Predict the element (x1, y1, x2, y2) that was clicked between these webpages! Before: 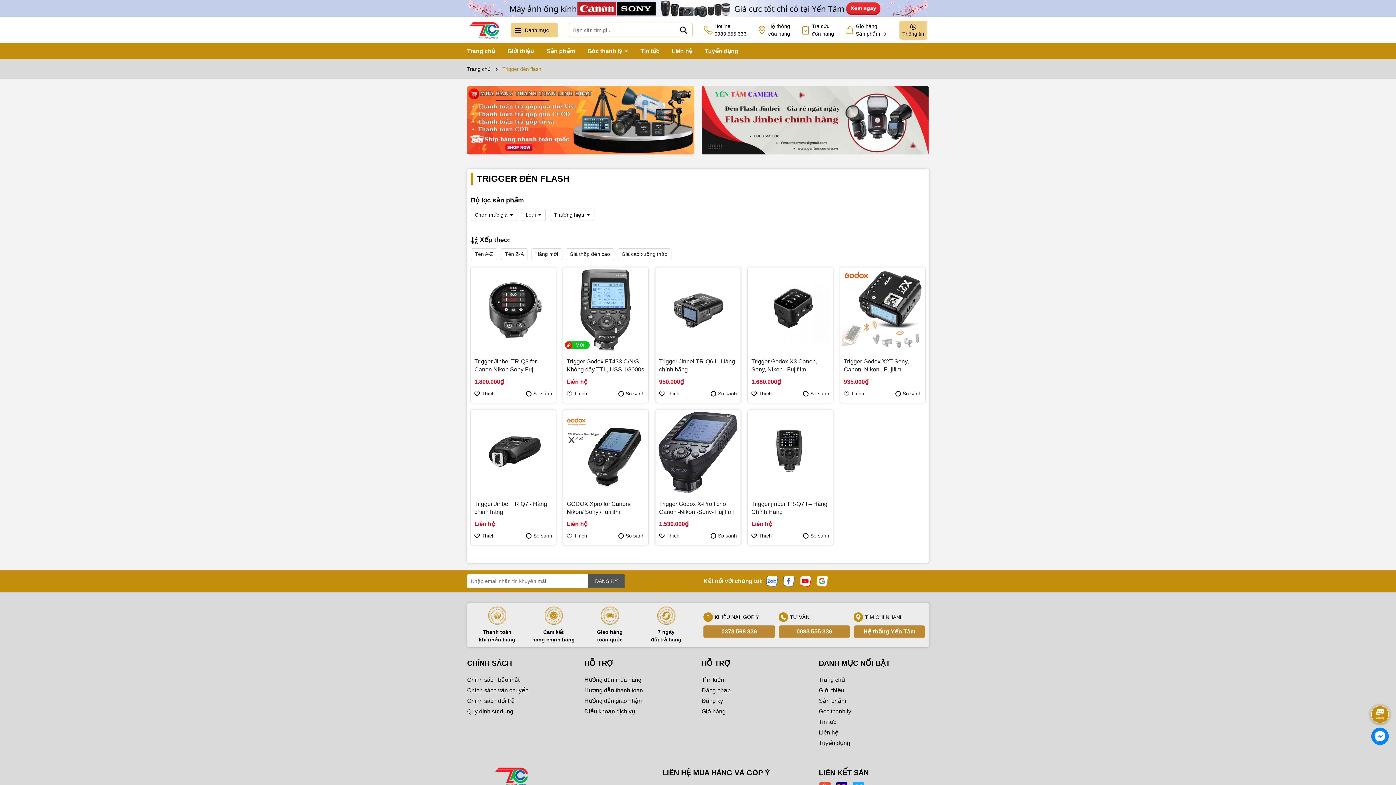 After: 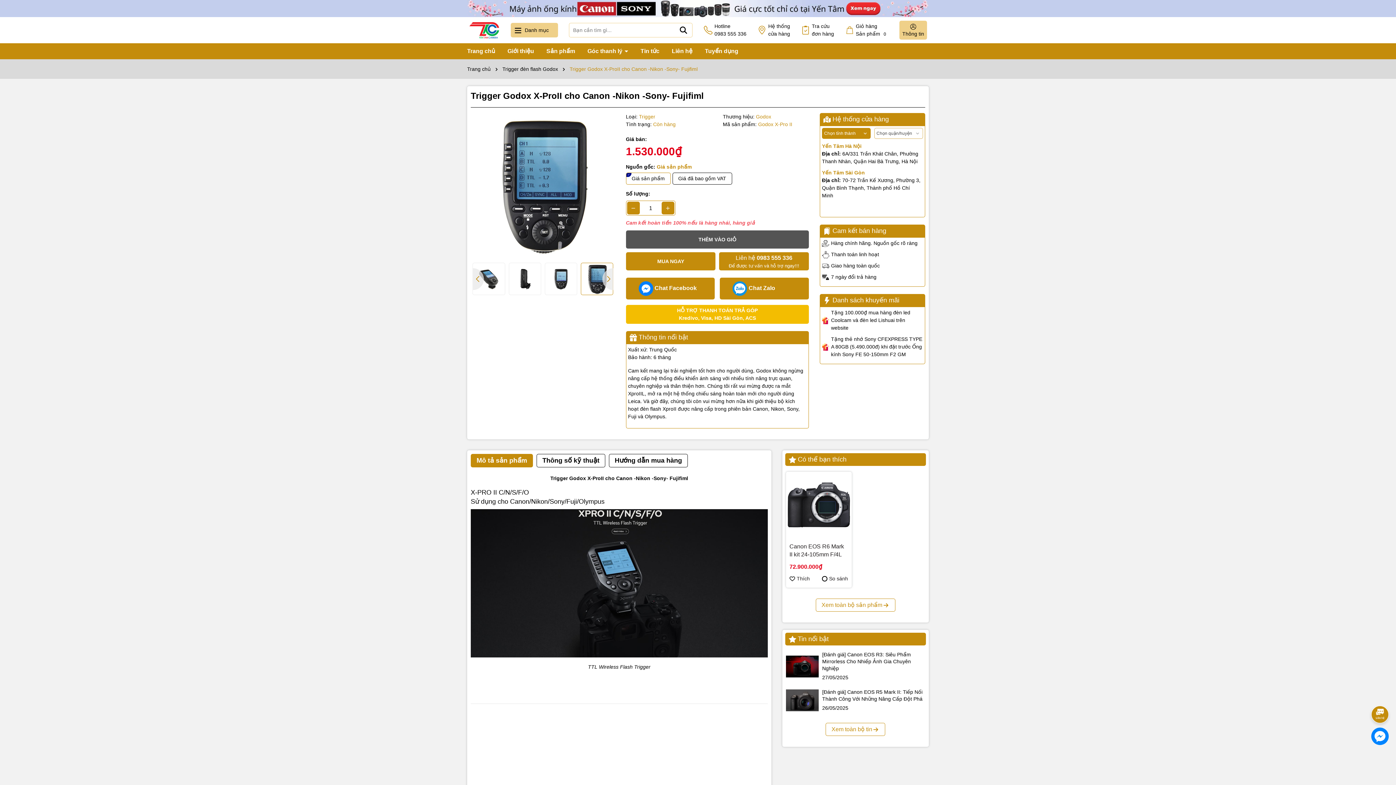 Action: bbox: (657, 411, 738, 493)